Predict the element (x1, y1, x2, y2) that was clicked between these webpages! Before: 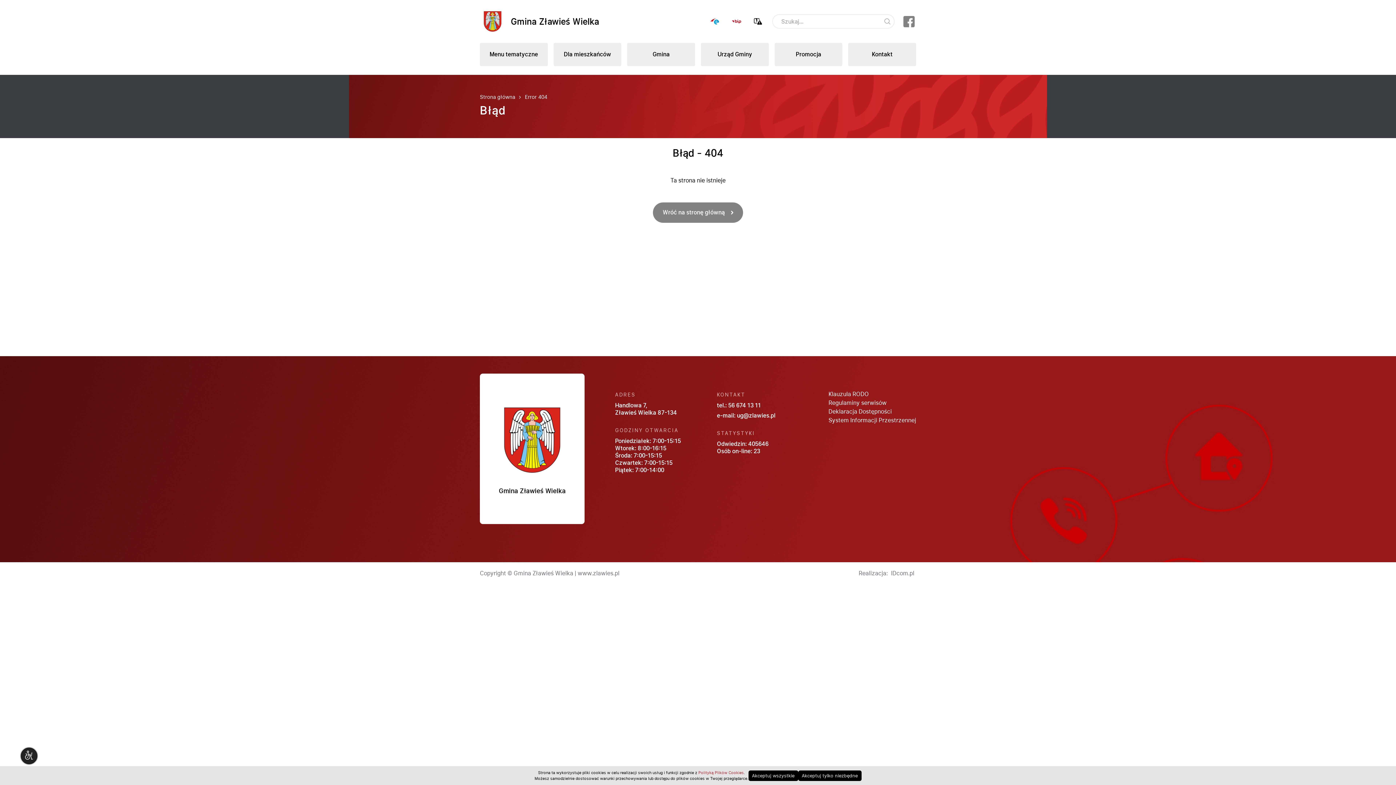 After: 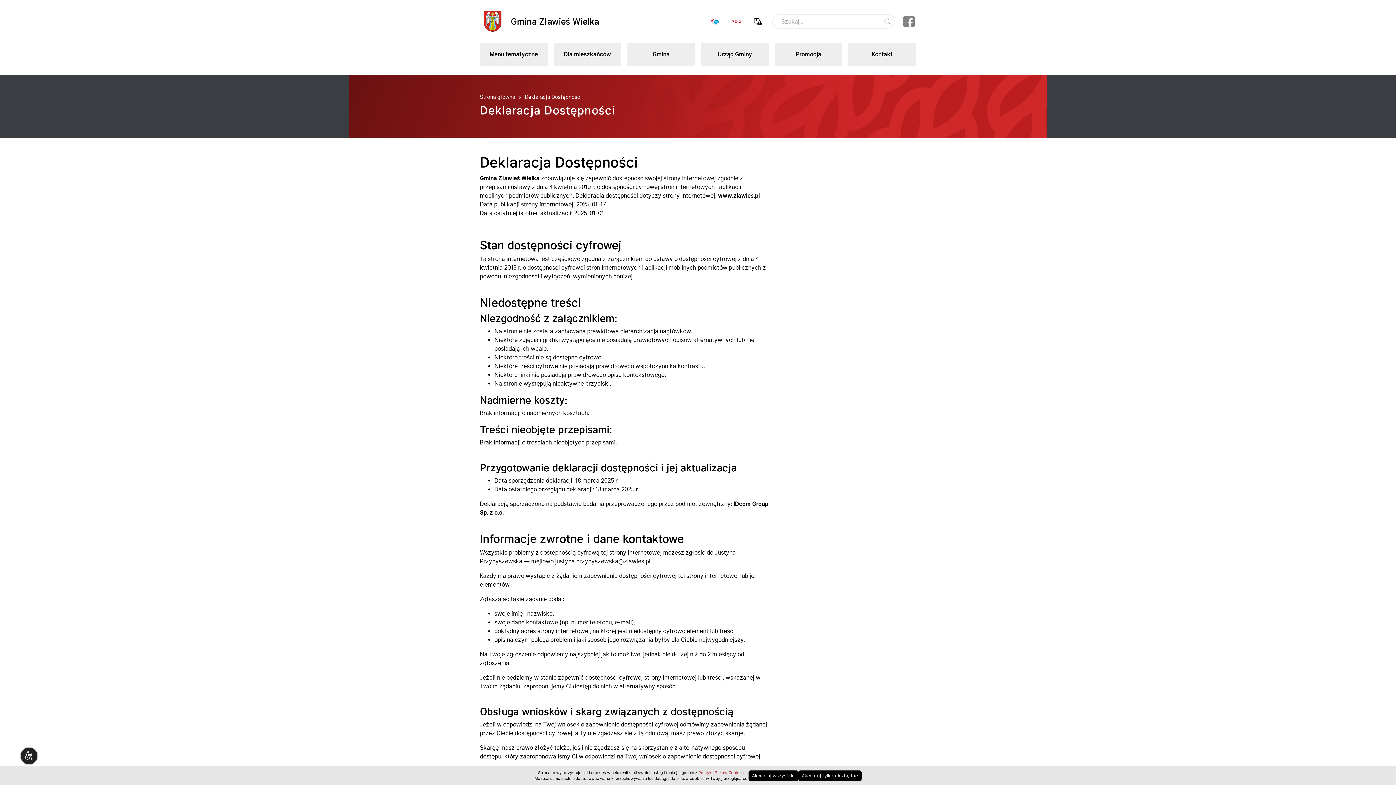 Action: label: Deklaracja Dostępności bbox: (828, 408, 891, 415)